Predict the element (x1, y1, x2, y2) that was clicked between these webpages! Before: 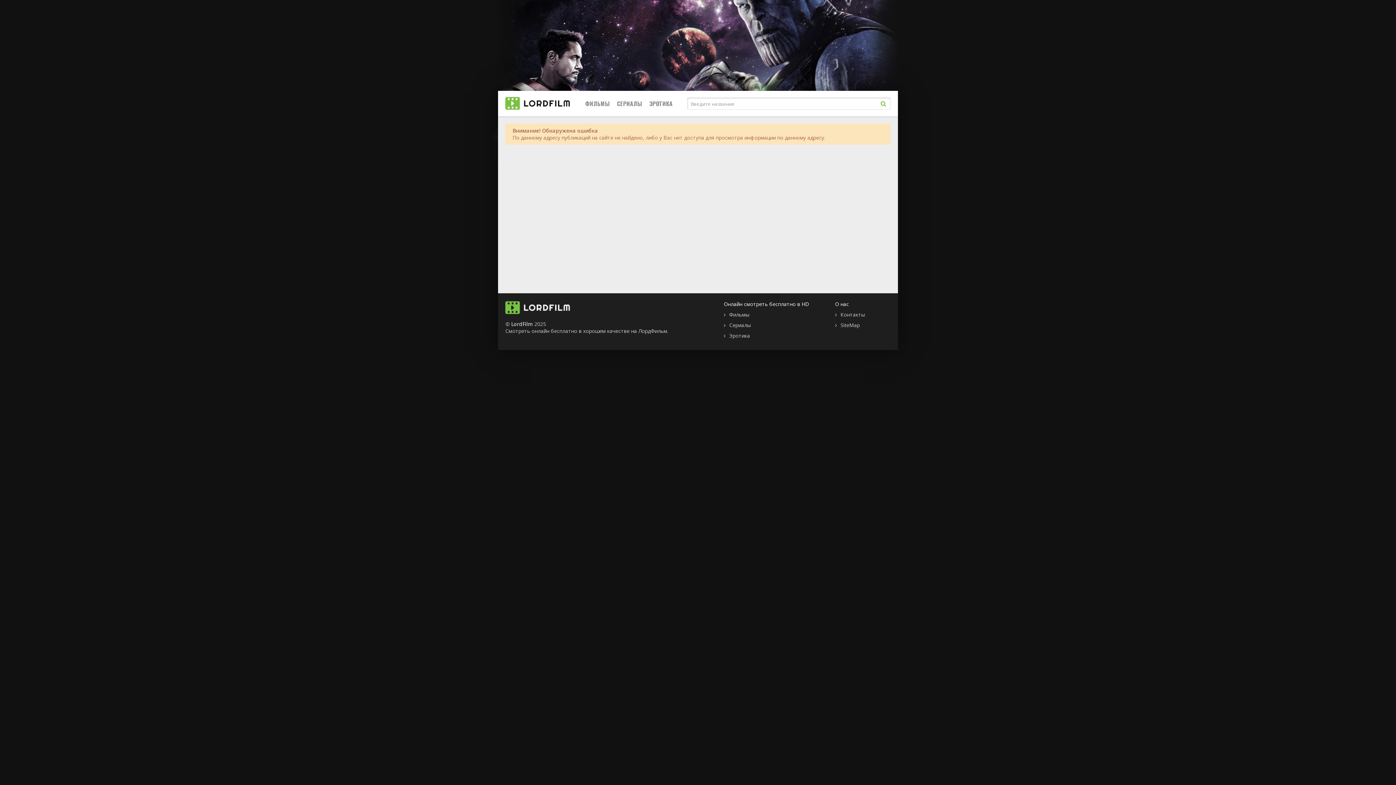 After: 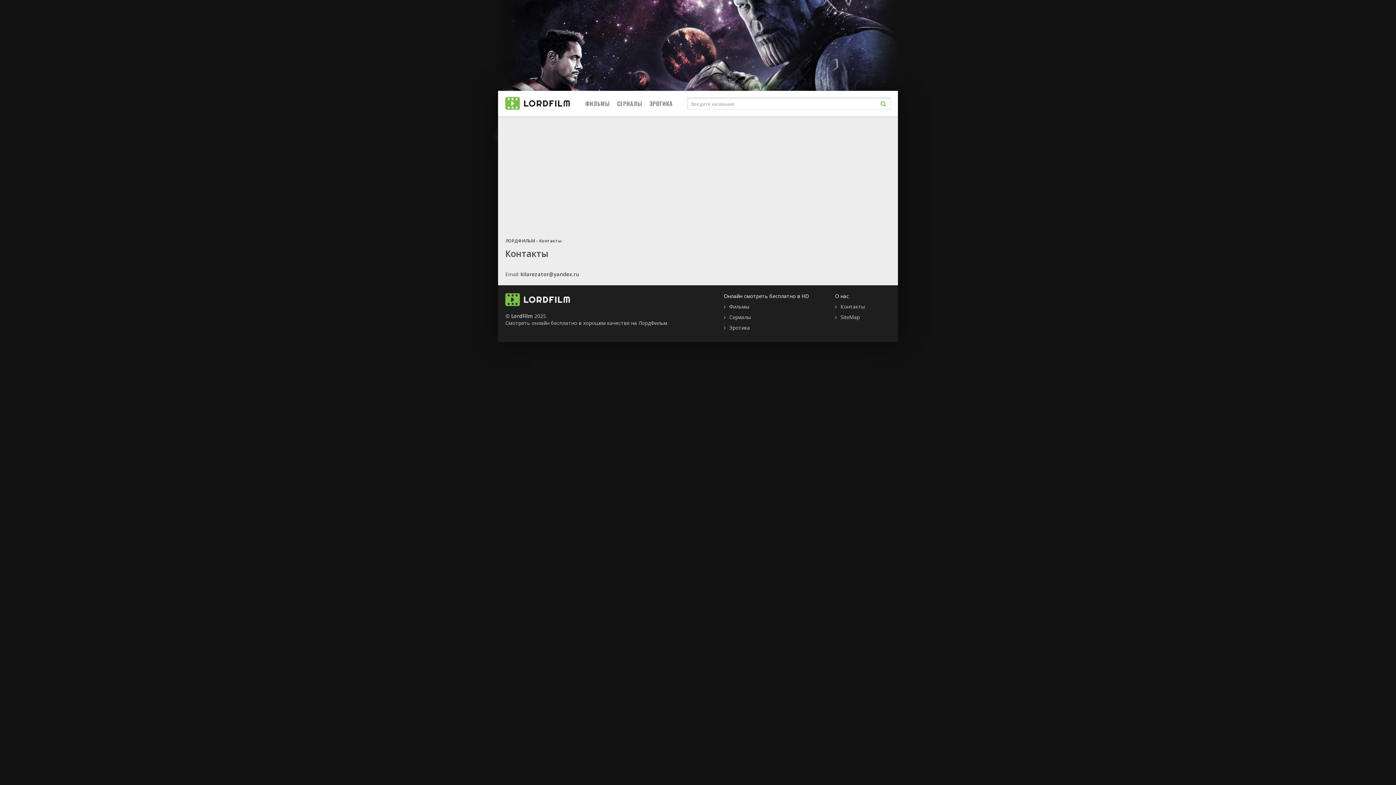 Action: label: Контакты bbox: (835, 311, 865, 318)